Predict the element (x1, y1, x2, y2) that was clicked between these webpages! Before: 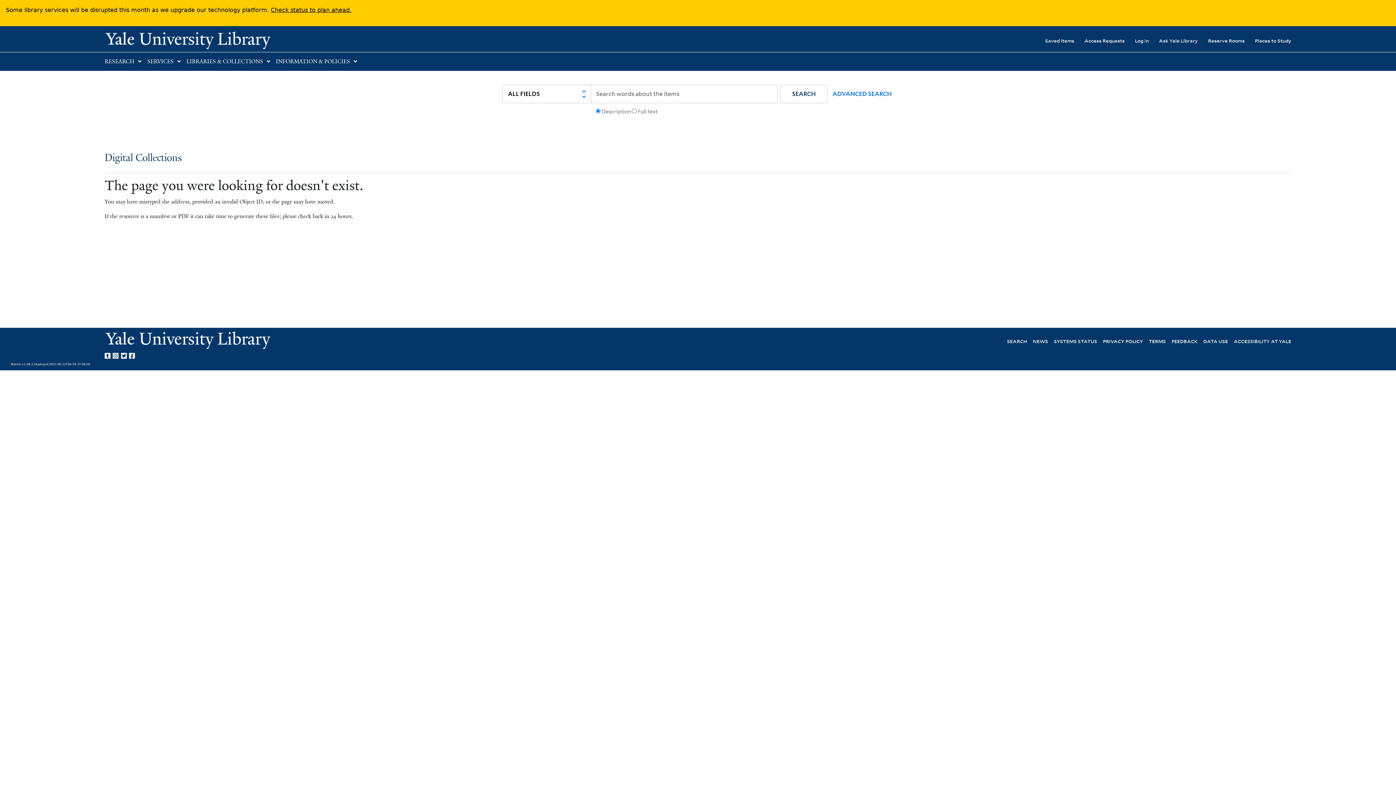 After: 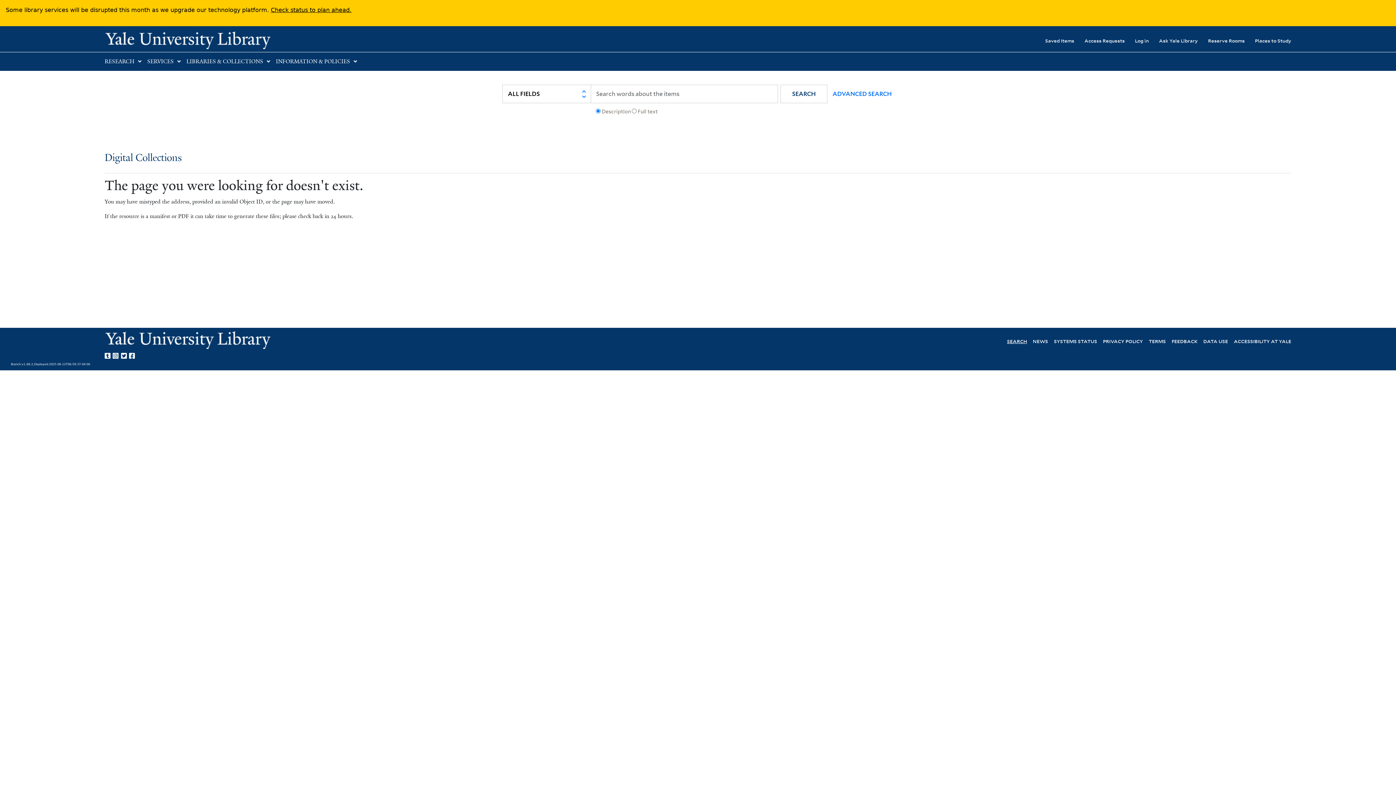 Action: bbox: (1007, 337, 1027, 344) label: SEARCH